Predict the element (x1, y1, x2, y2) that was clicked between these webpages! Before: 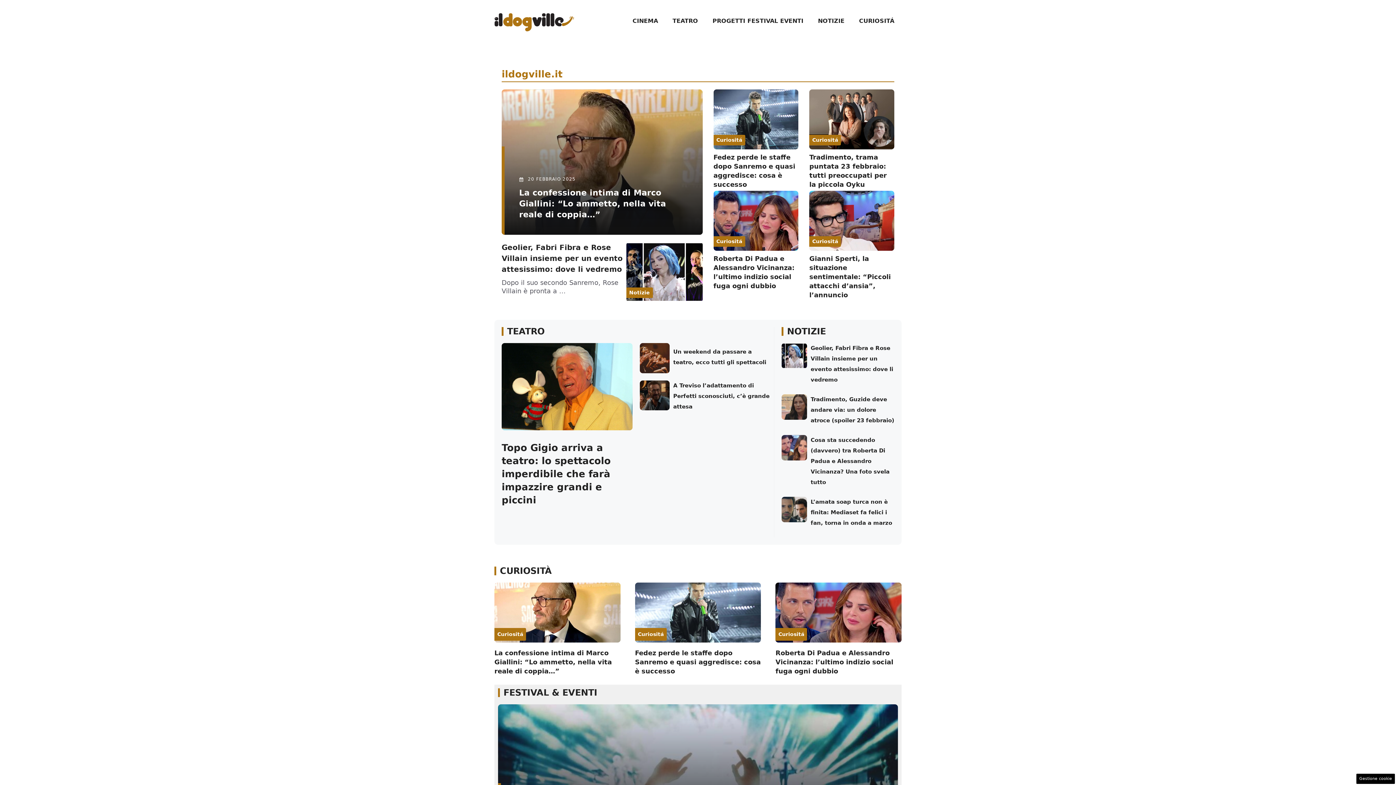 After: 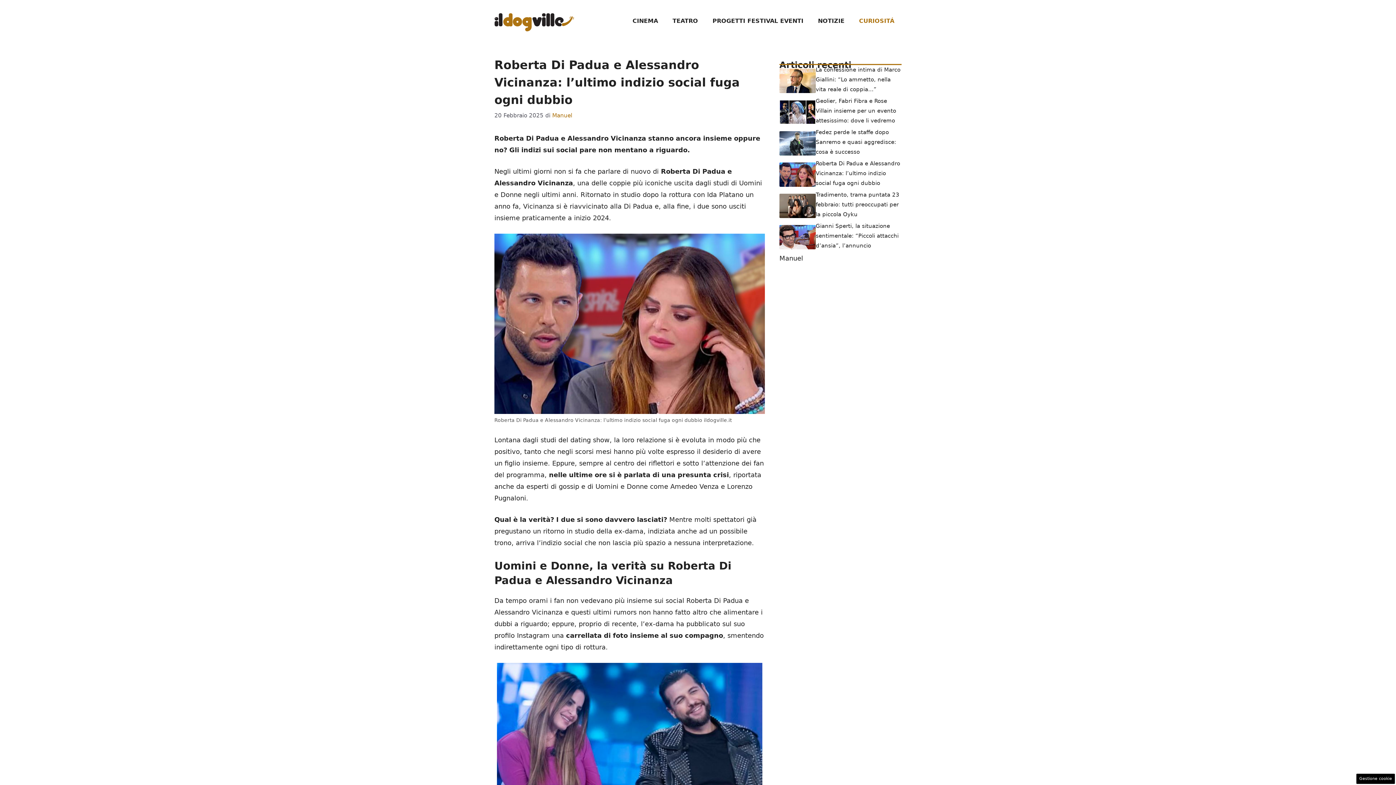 Action: bbox: (775, 608, 901, 616)